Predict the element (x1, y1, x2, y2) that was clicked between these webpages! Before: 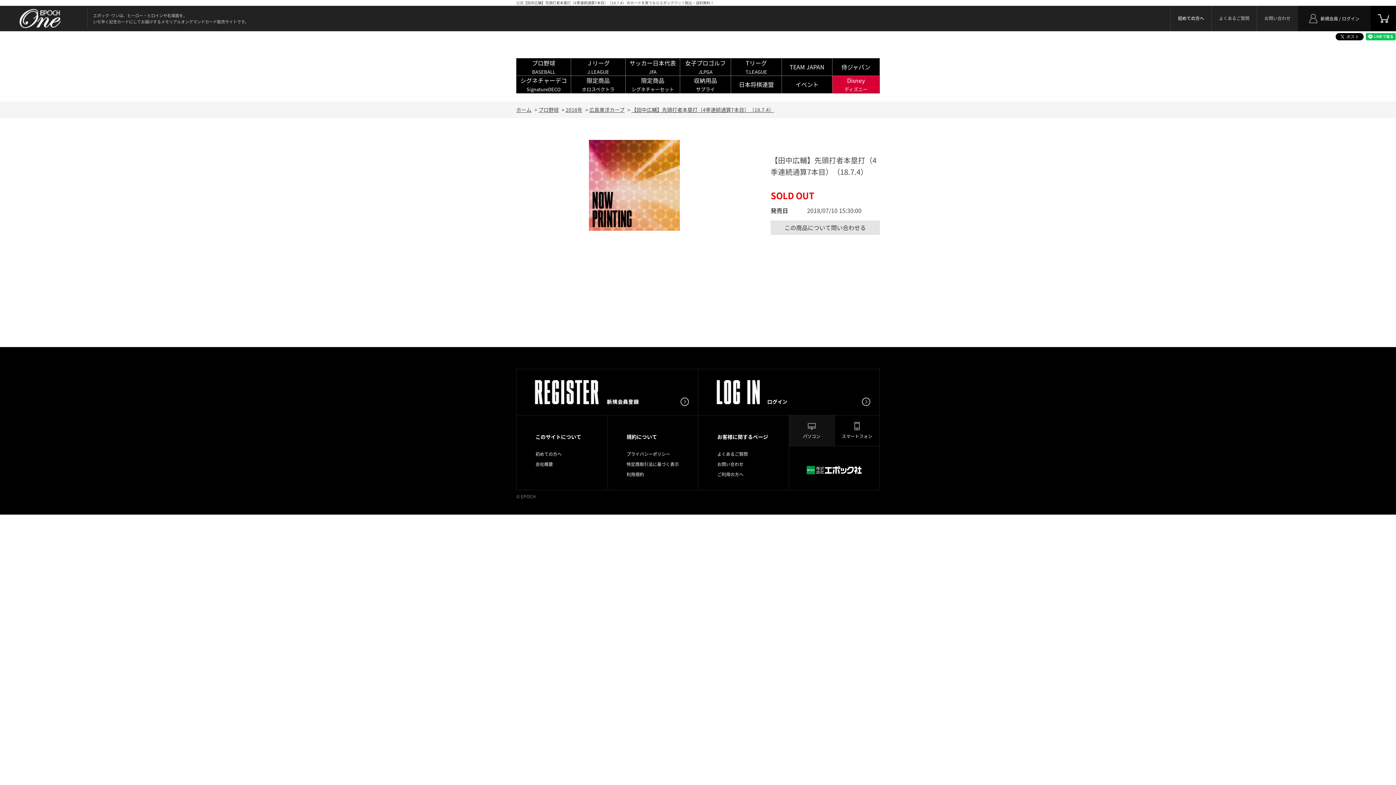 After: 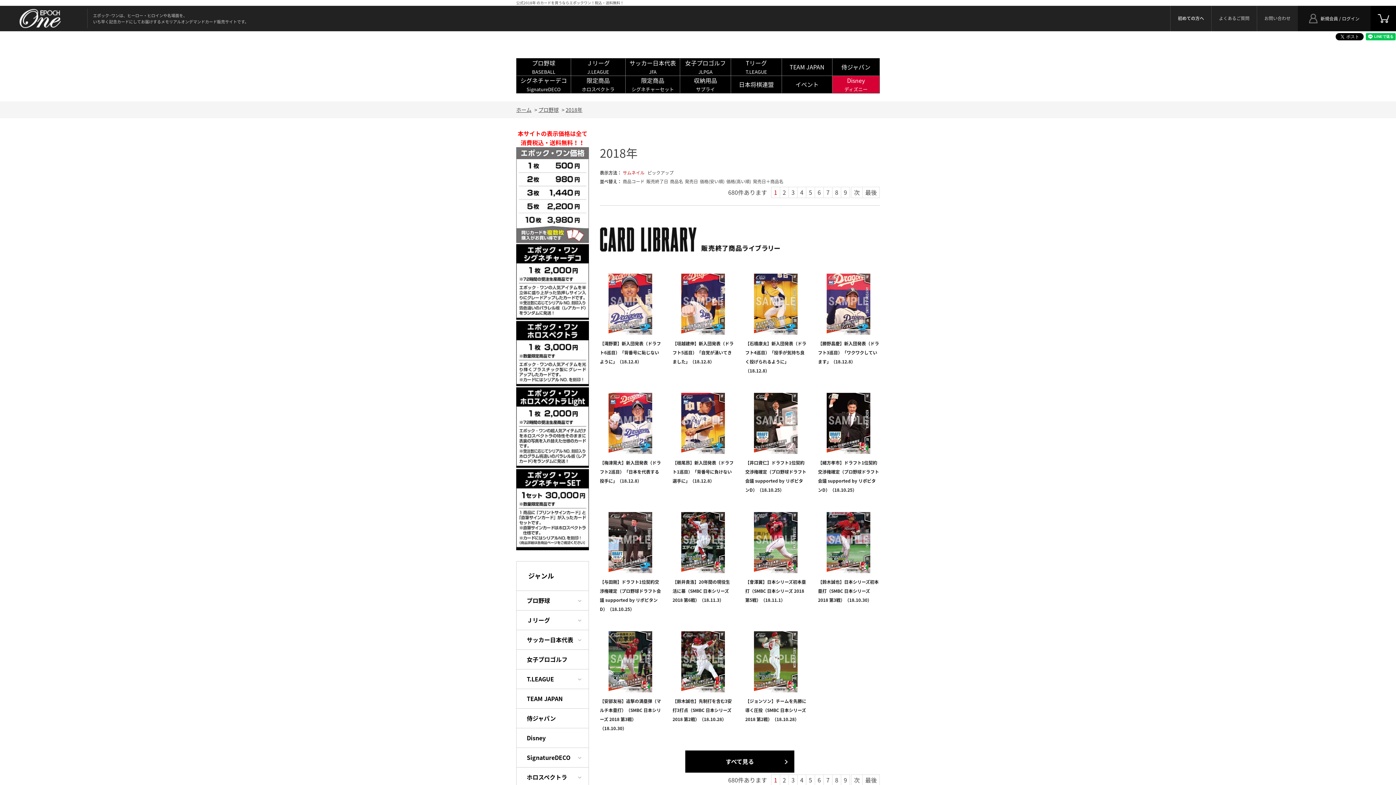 Action: bbox: (565, 106, 582, 113) label: 2018年